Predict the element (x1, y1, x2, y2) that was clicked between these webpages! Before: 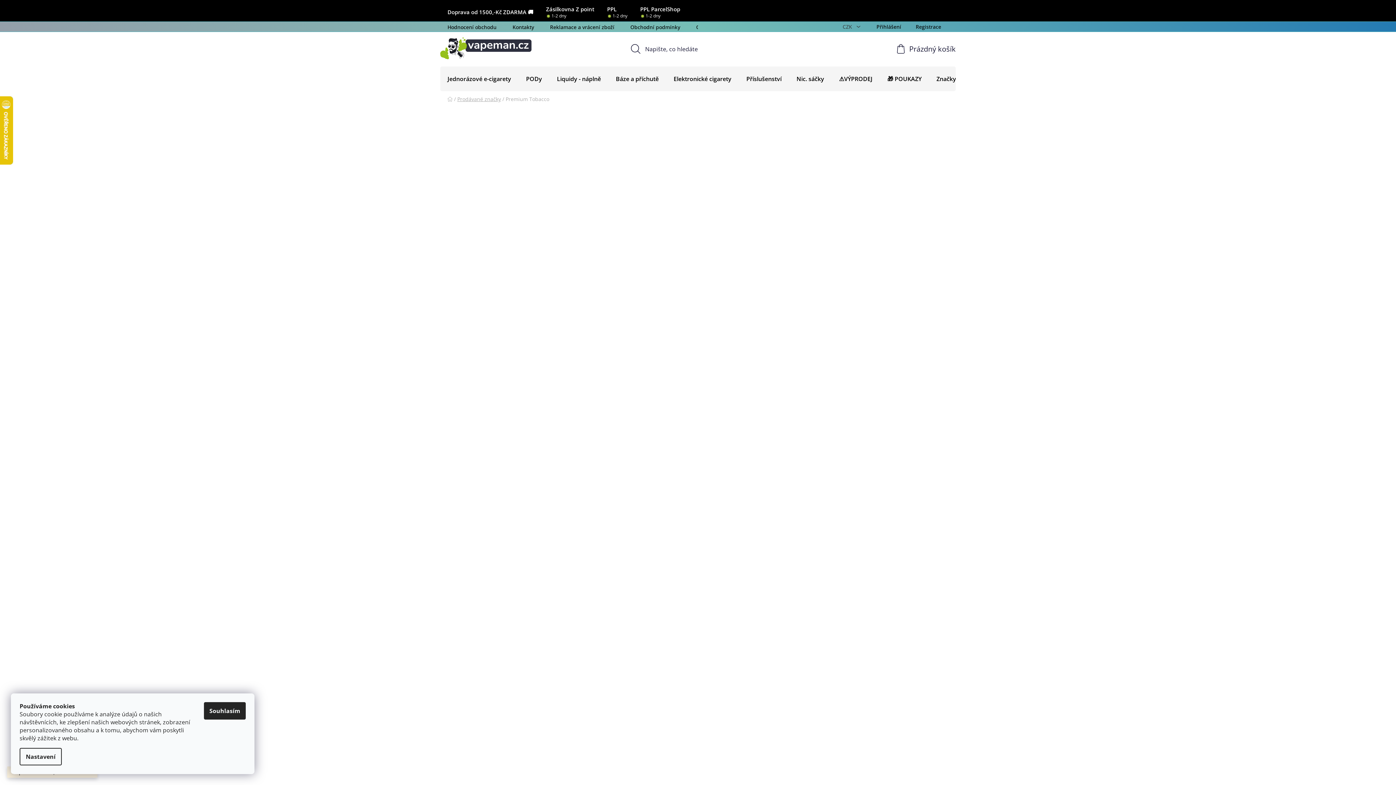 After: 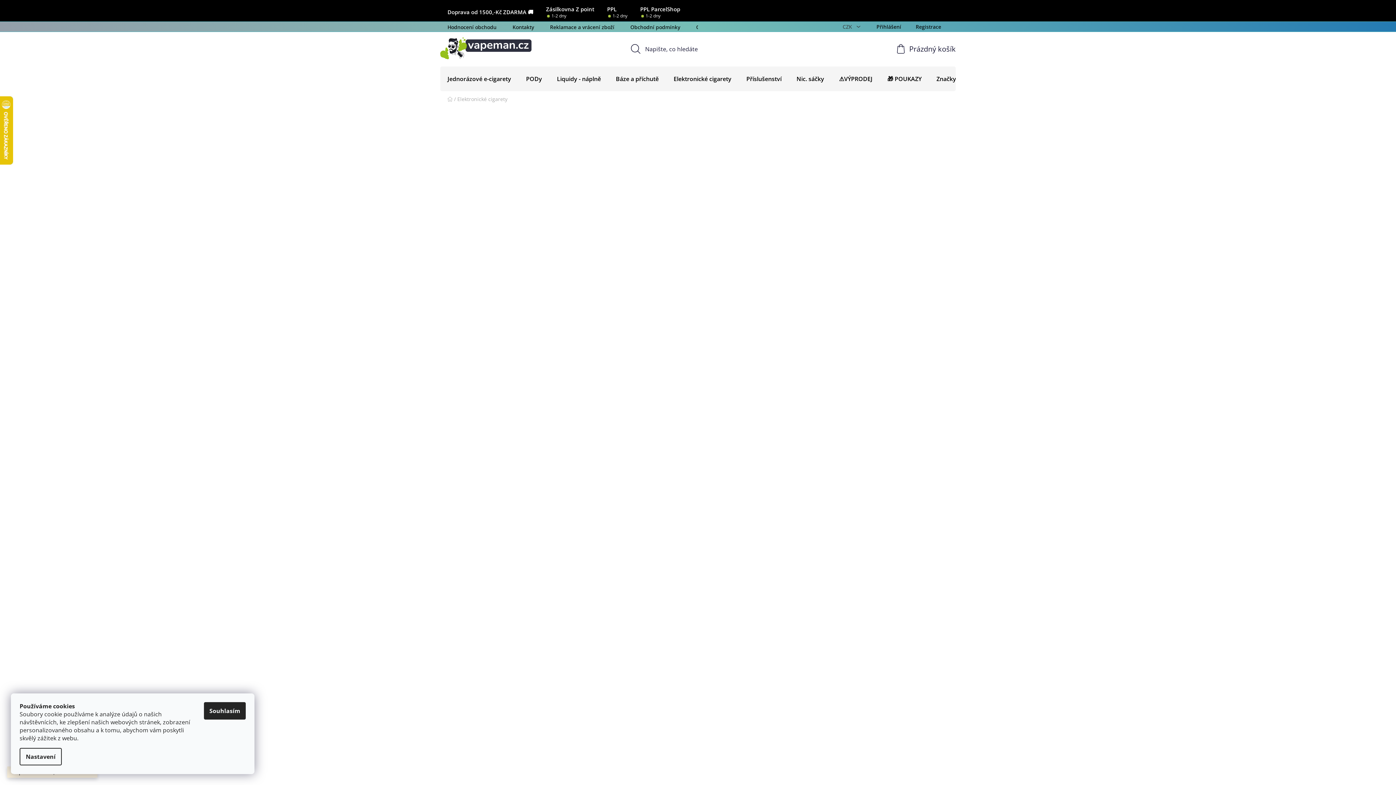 Action: bbox: (666, 66, 738, 91) label: Elektronické cigarety